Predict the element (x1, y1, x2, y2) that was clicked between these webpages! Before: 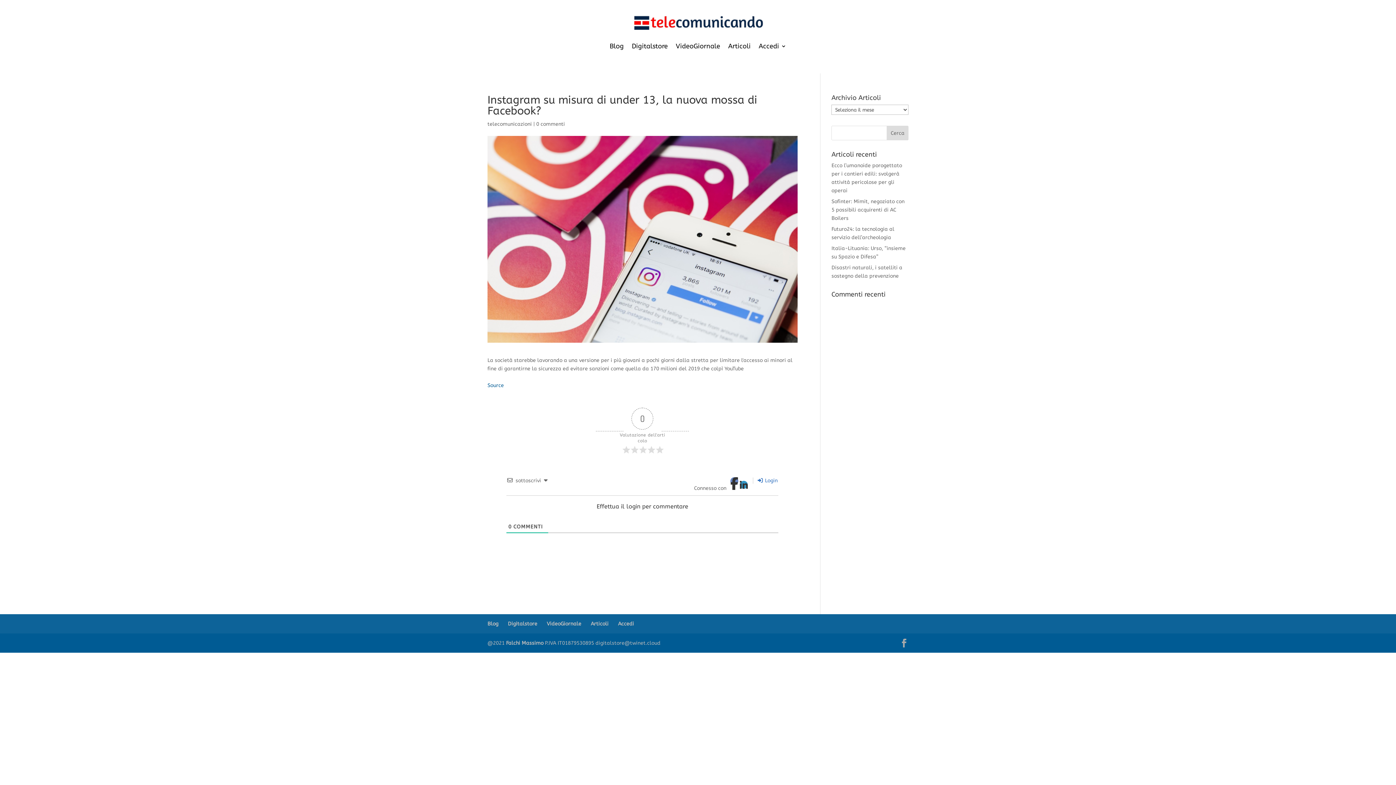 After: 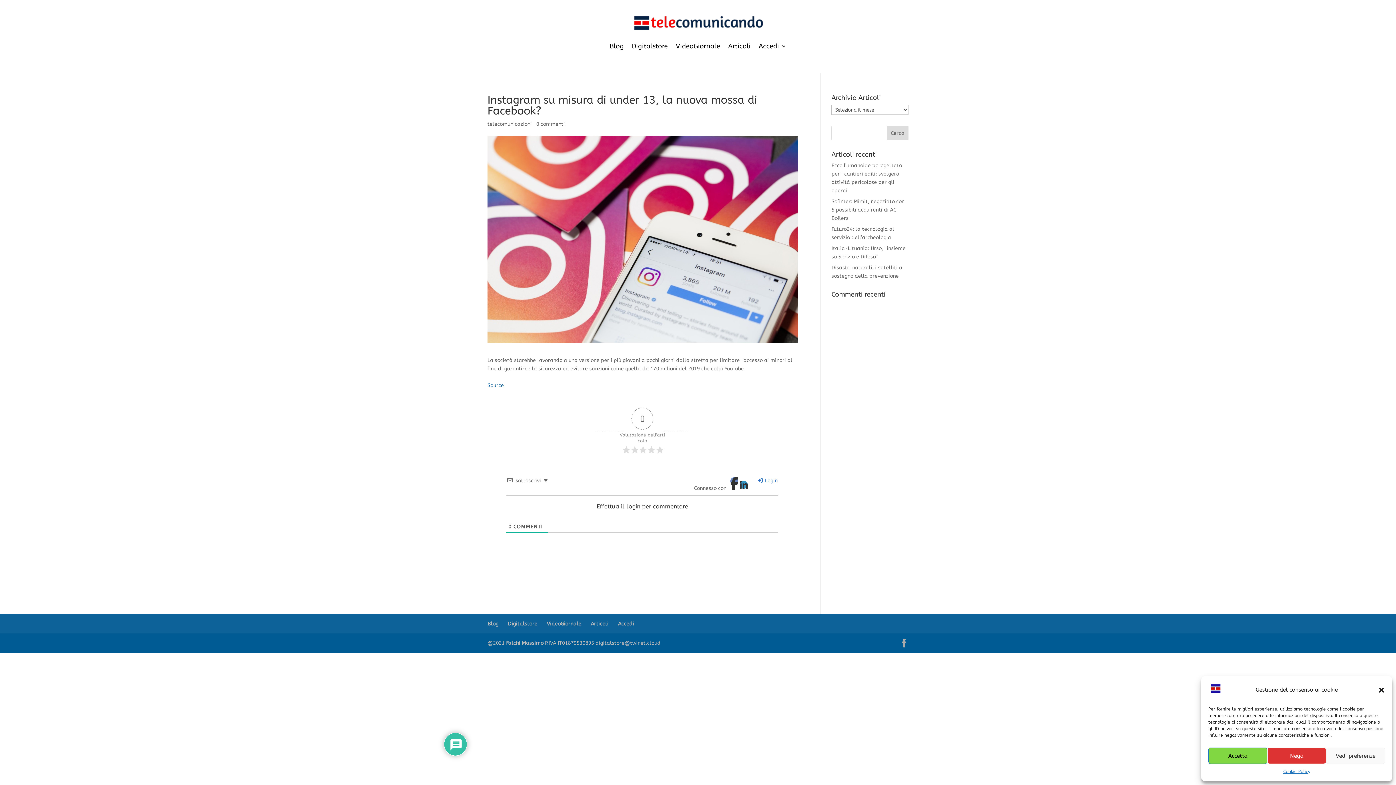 Action: bbox: (536, 121, 565, 127) label: 0 commenti